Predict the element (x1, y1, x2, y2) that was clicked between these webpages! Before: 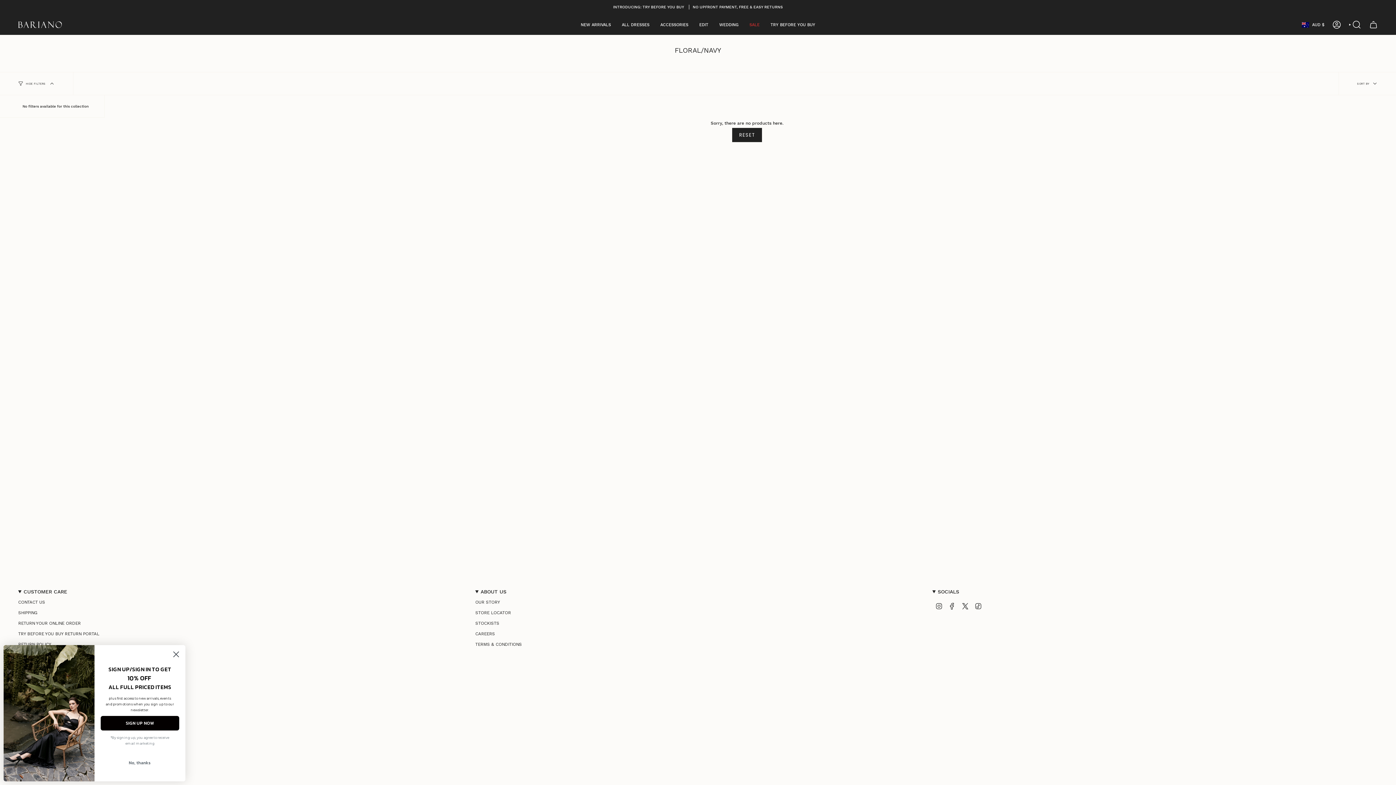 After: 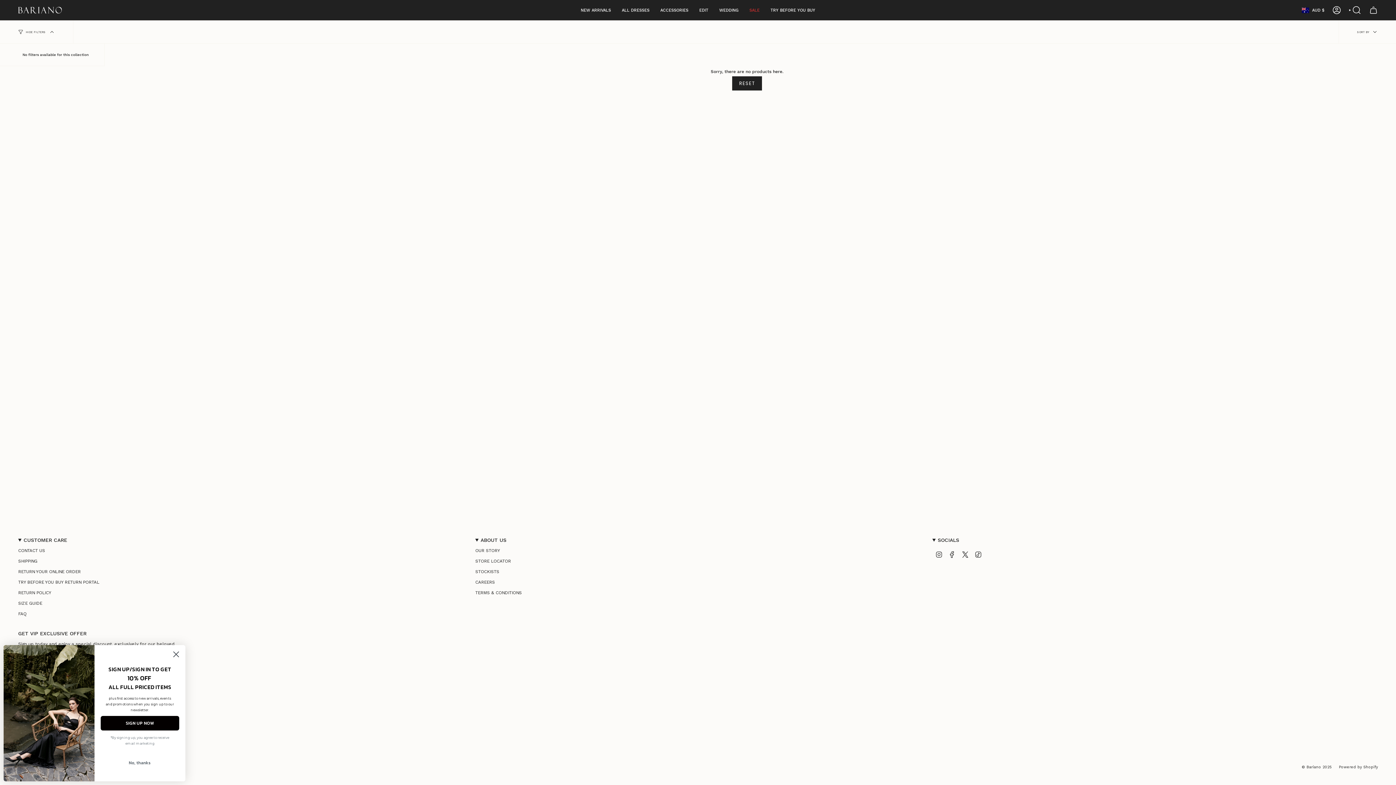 Action: label: RESET bbox: (732, 128, 762, 142)